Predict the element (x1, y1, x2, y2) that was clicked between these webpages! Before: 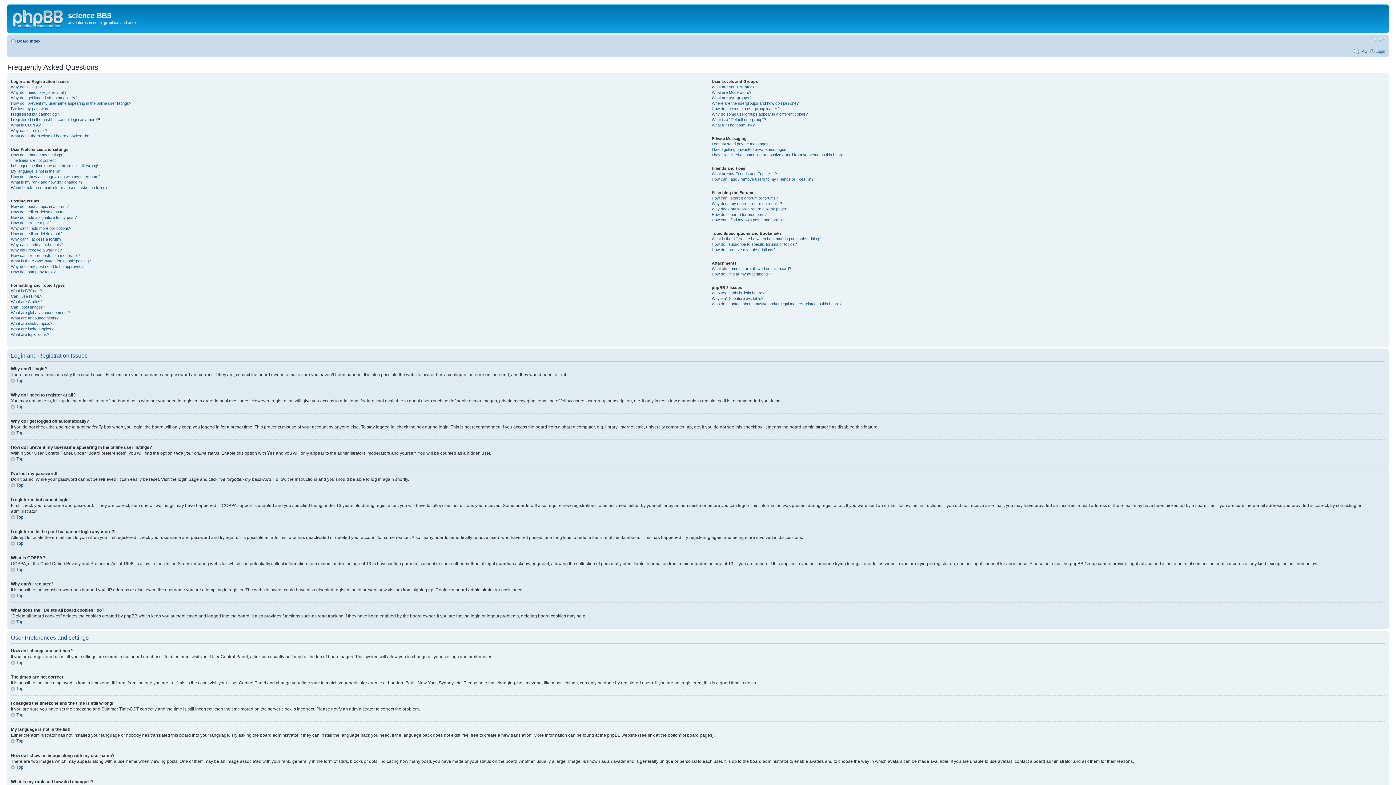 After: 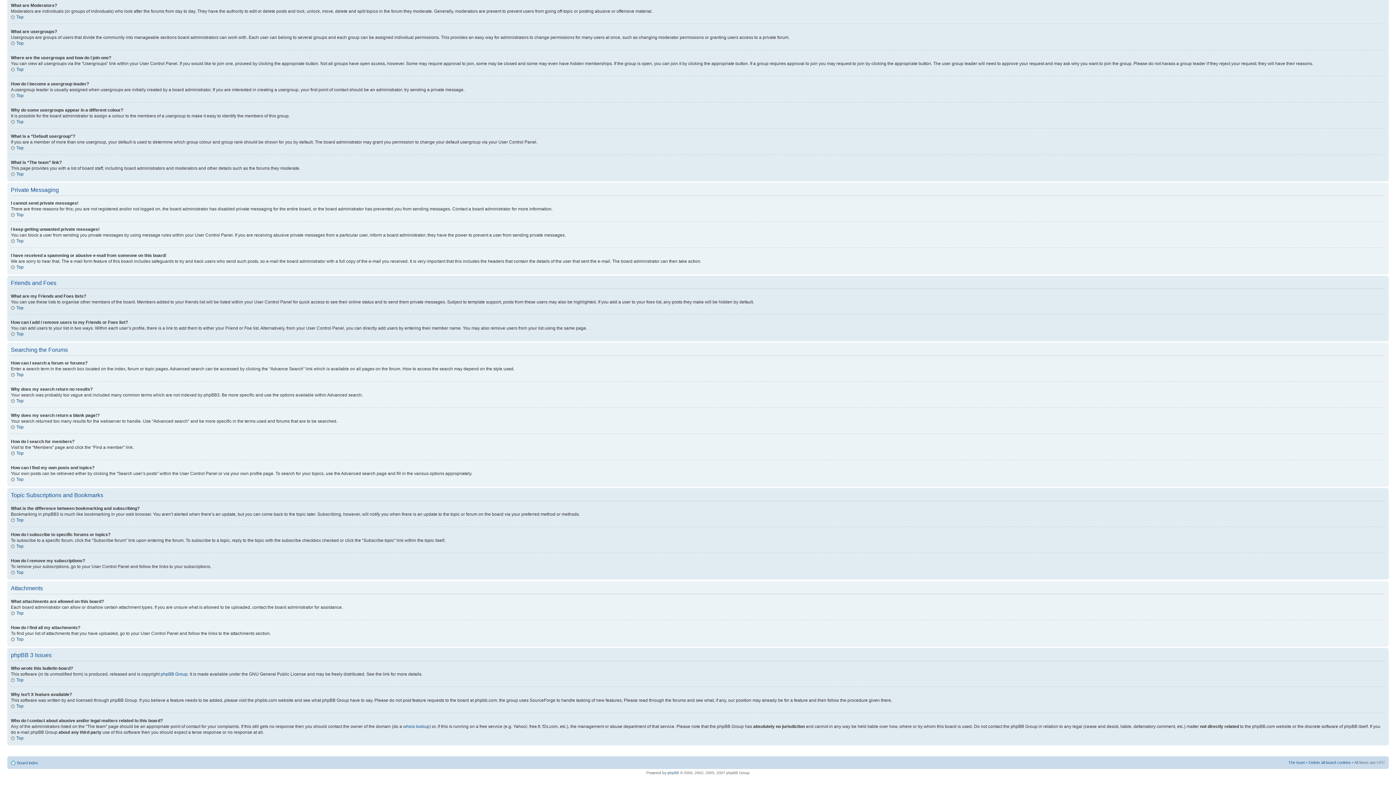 Action: bbox: (711, 266, 791, 270) label: What attachments are allowed on this board?